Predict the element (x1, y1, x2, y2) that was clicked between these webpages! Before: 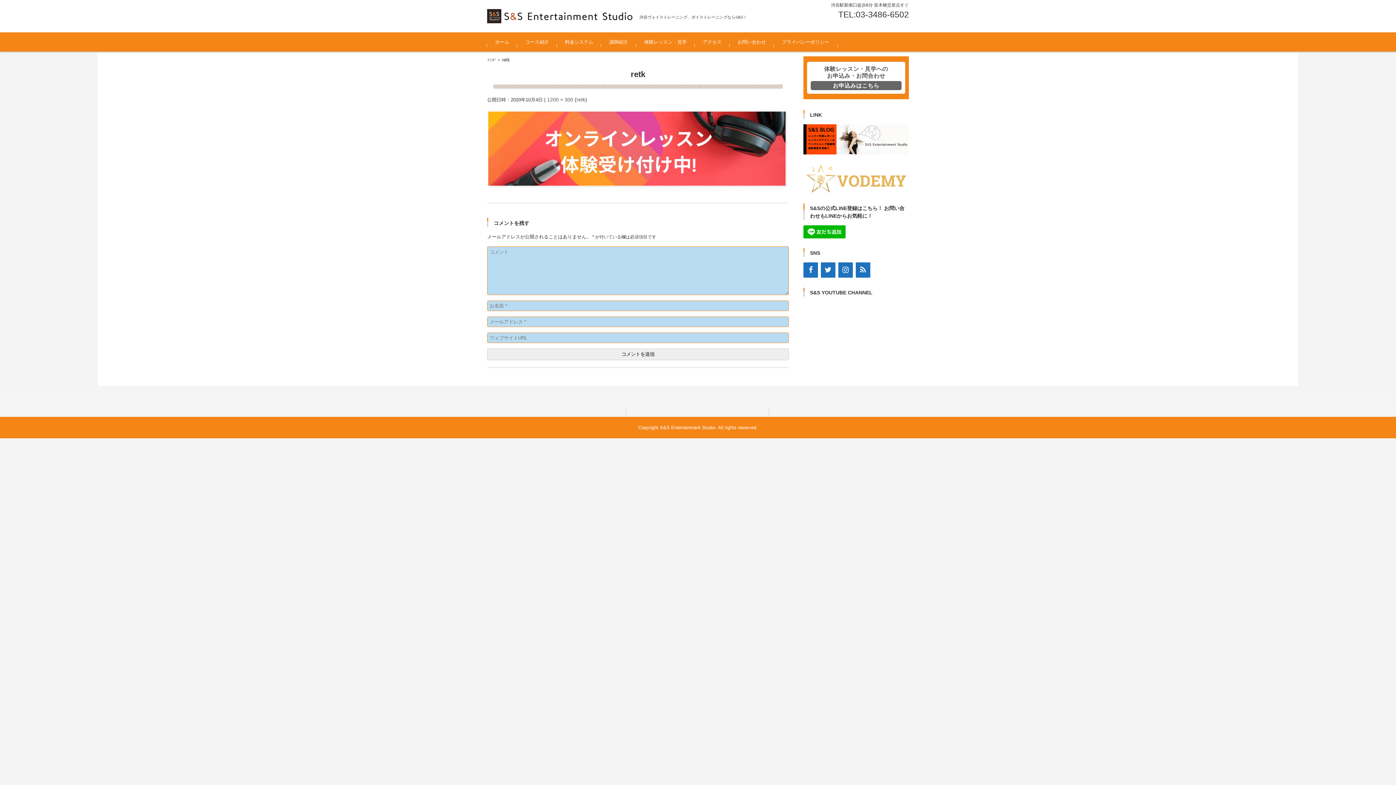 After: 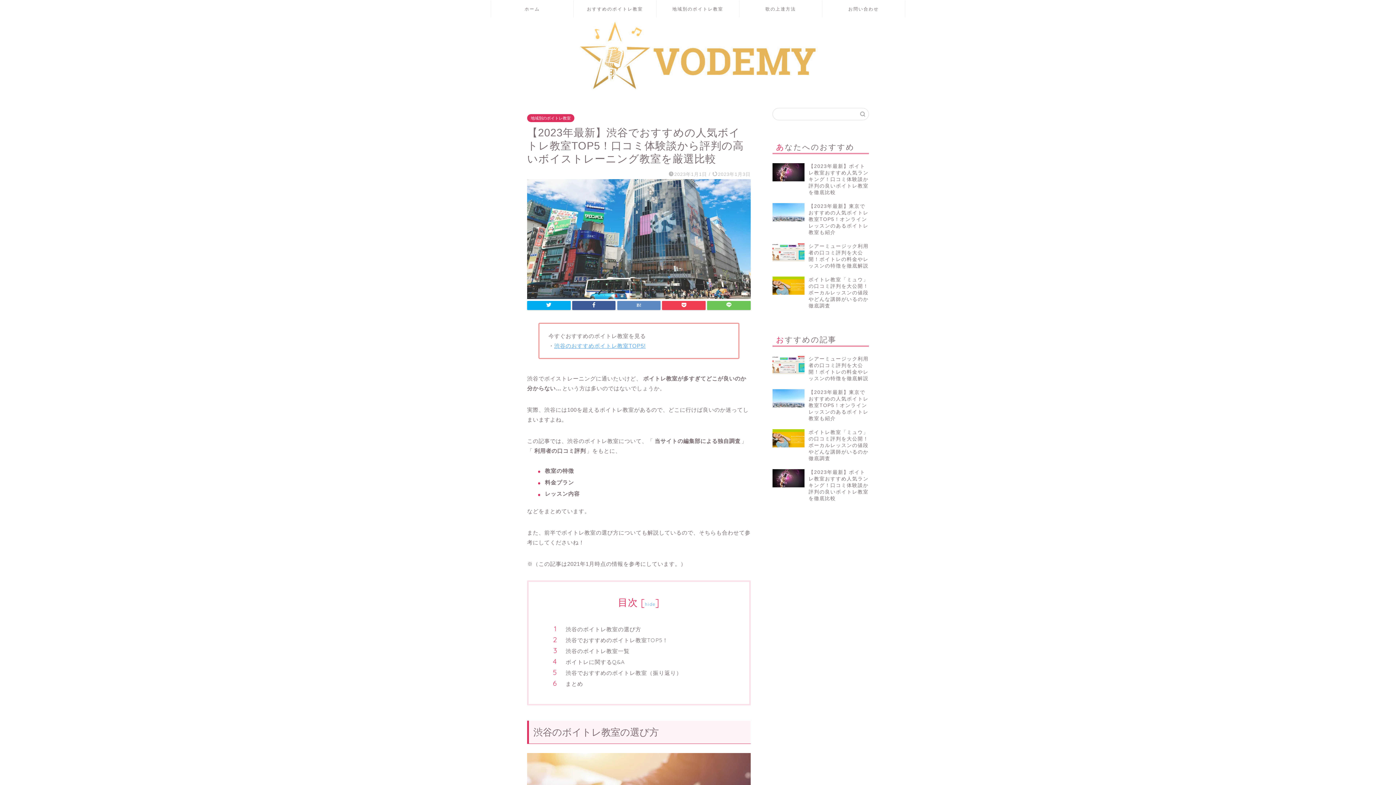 Action: bbox: (803, 190, 909, 196)